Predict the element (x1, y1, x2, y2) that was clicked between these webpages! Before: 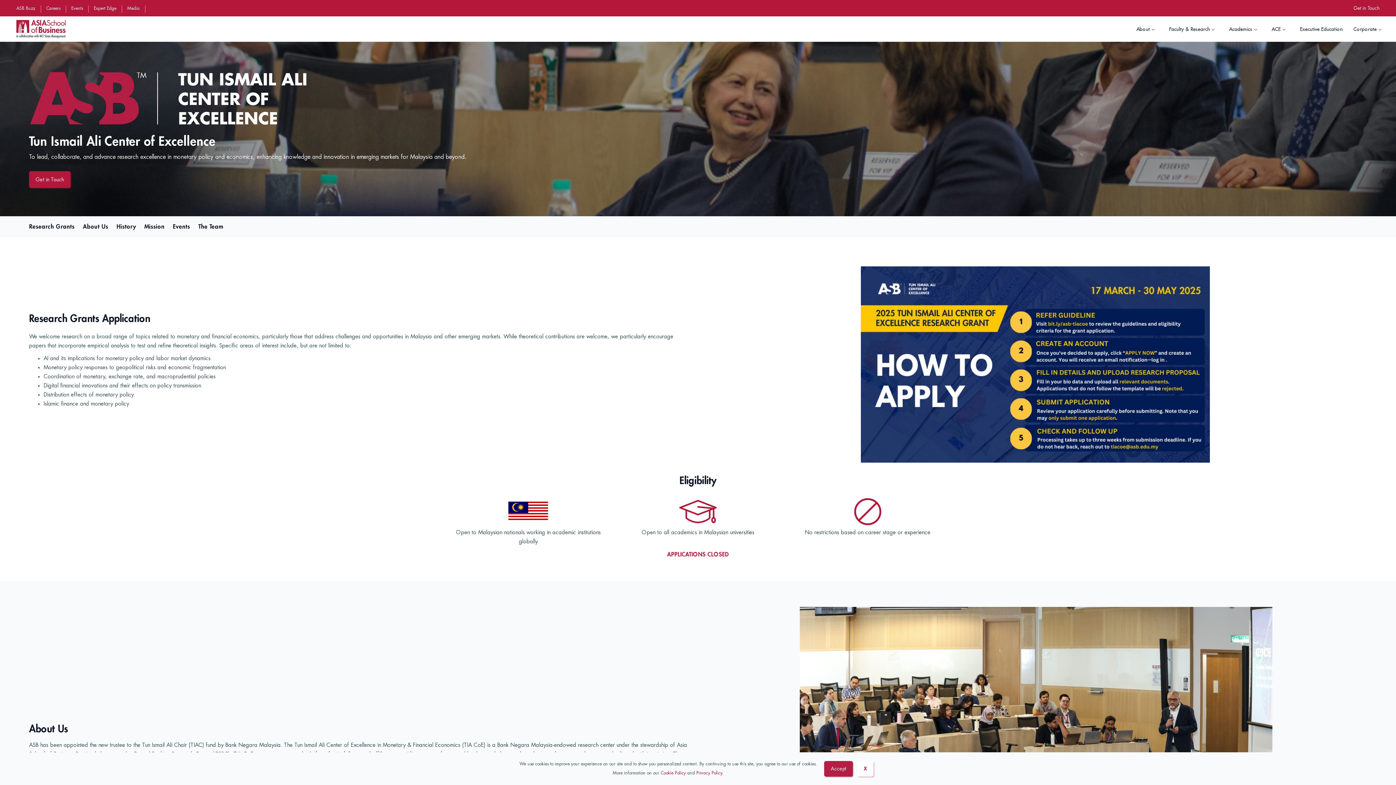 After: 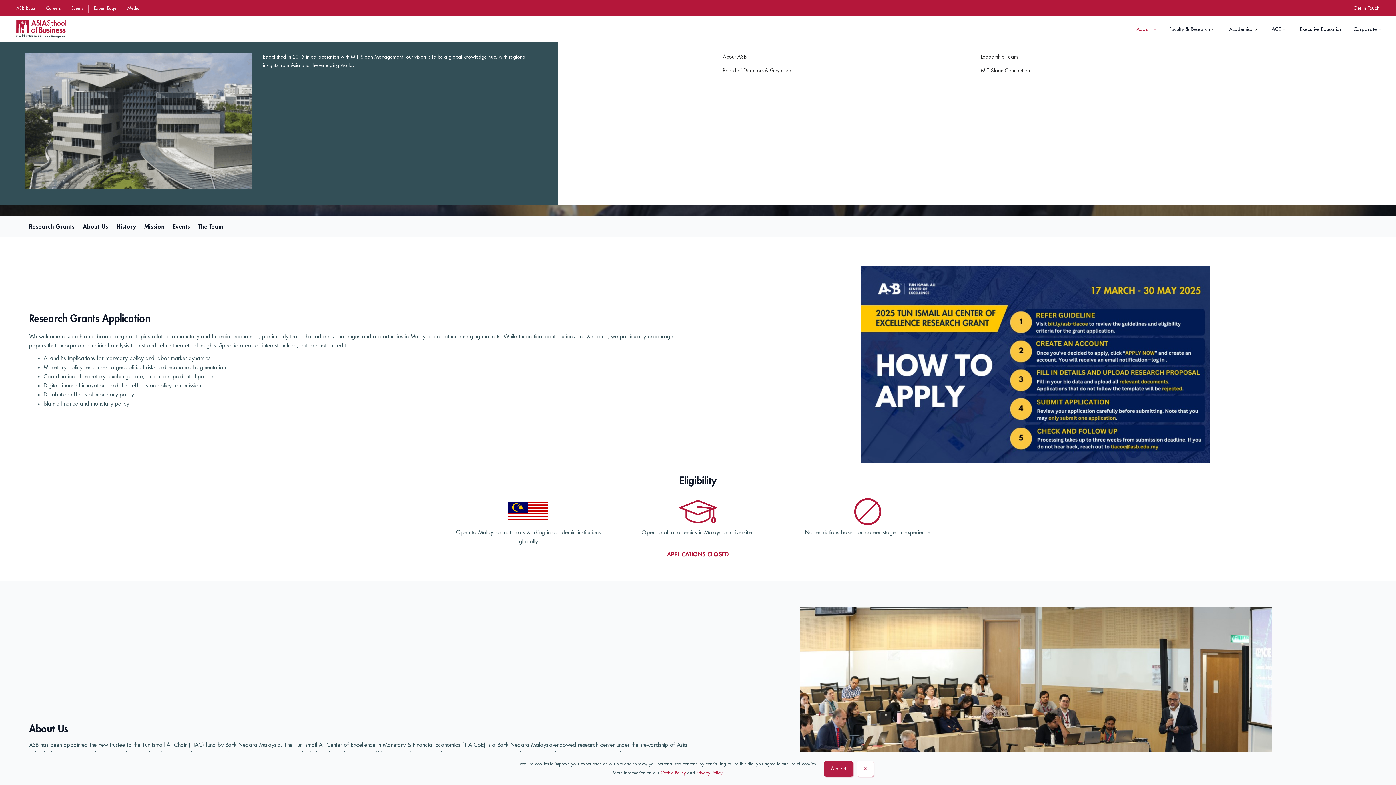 Action: label: About bbox: (1131, 23, 1164, 34)